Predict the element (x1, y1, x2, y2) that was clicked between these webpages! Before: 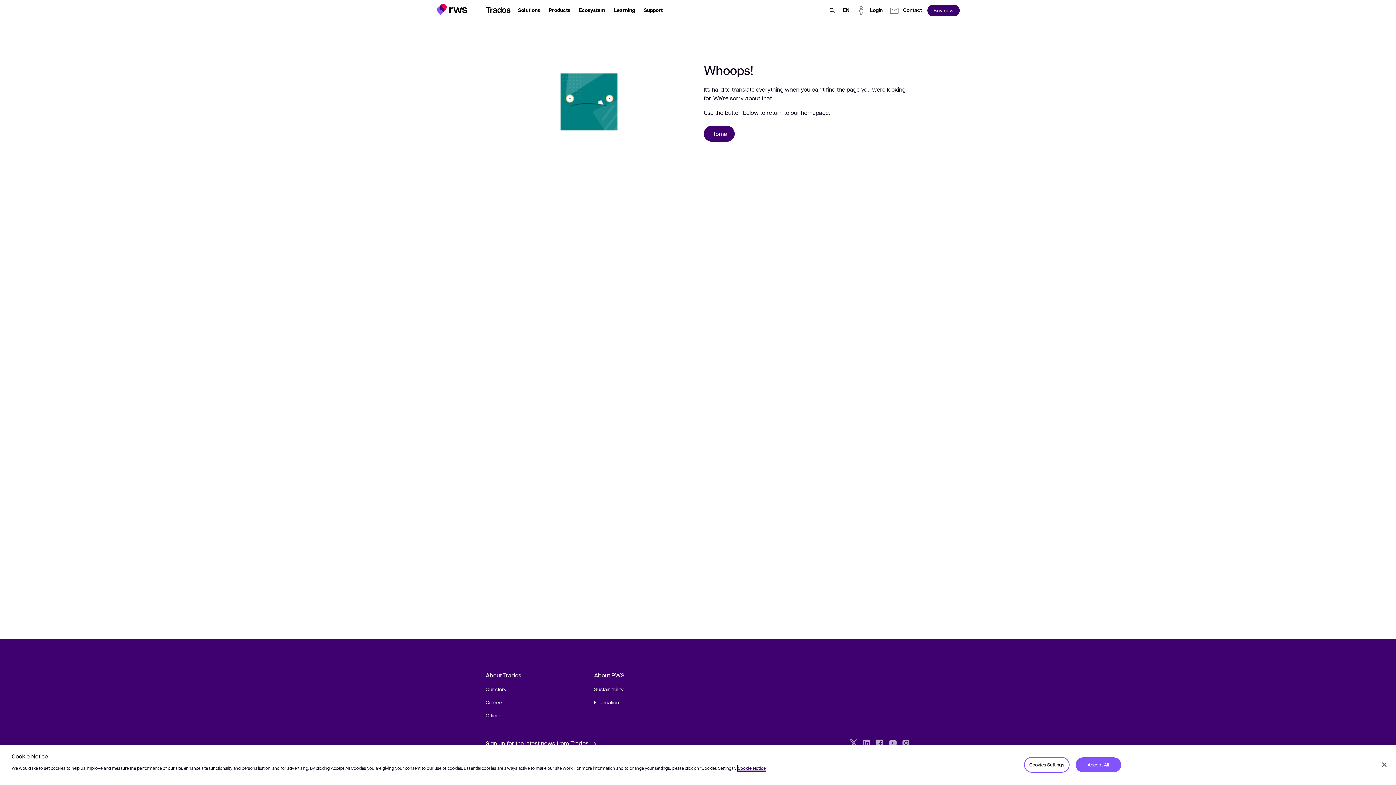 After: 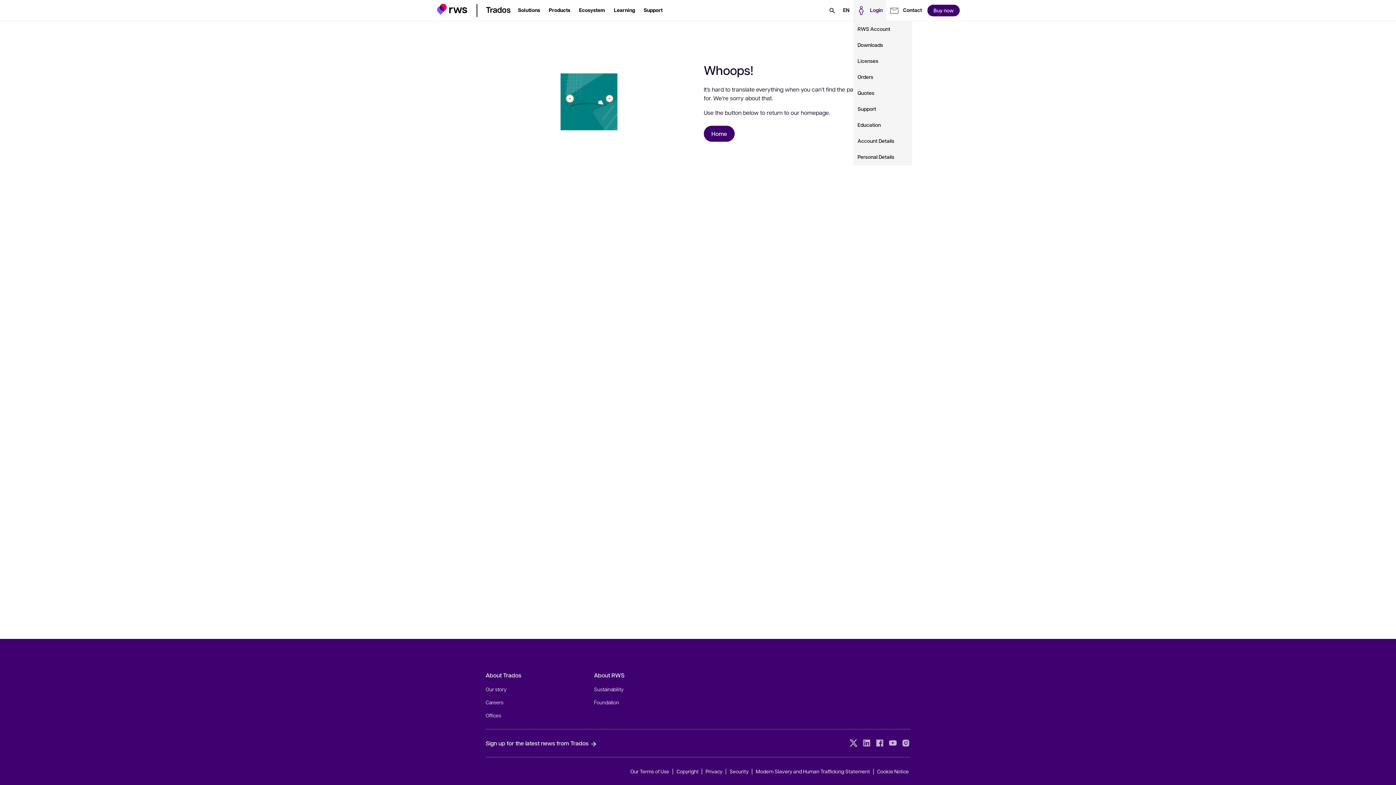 Action: bbox: (855, 1, 884, 19) label: Login